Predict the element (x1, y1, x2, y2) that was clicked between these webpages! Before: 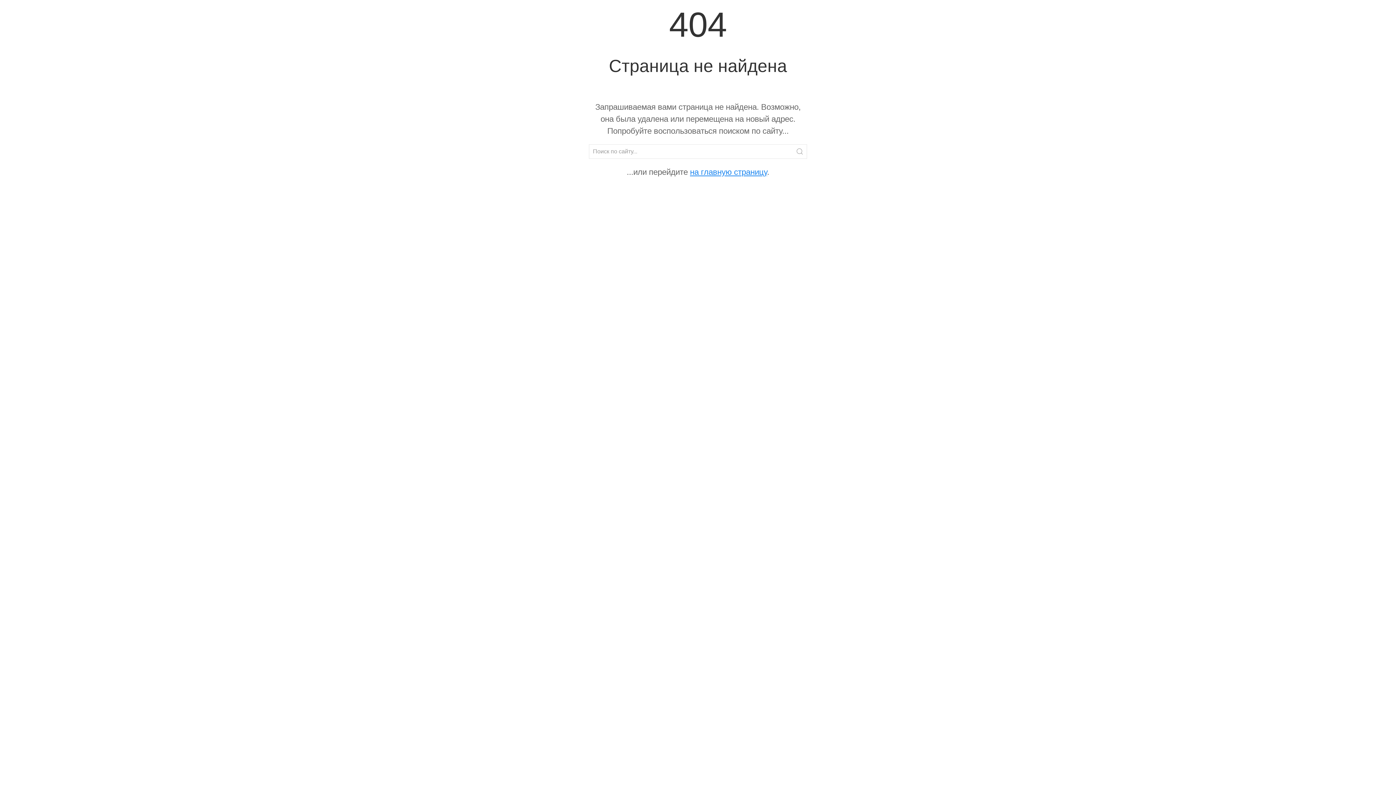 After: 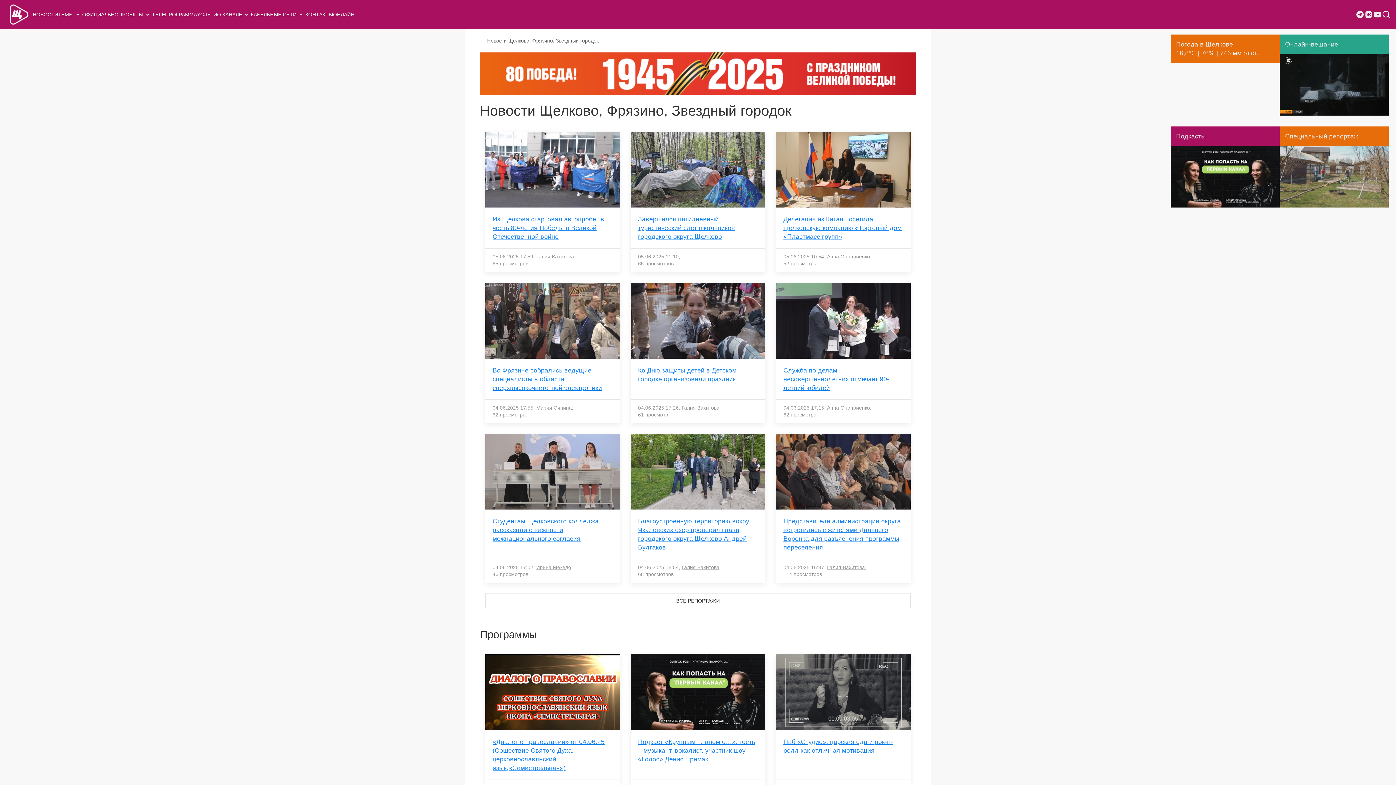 Action: bbox: (690, 167, 767, 176) label: на главную страницу